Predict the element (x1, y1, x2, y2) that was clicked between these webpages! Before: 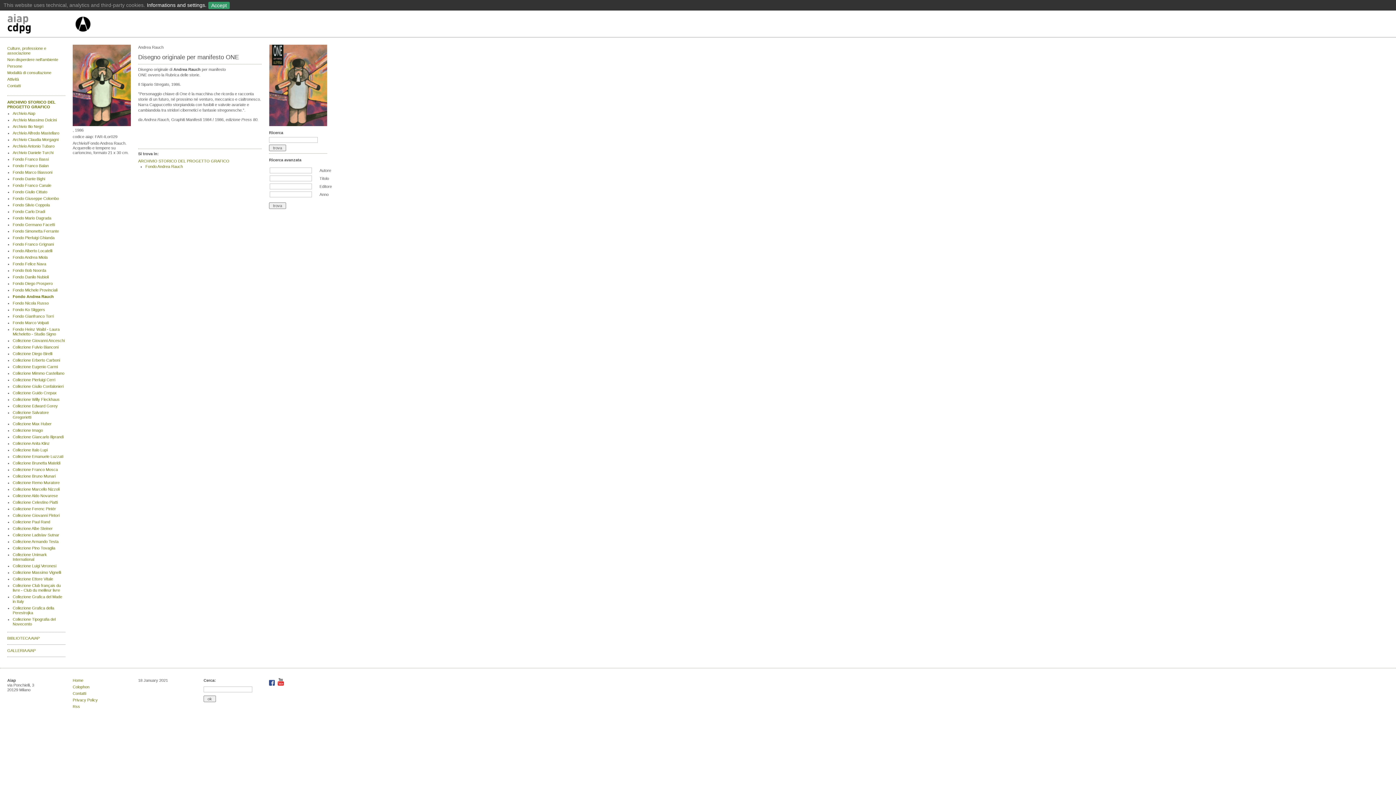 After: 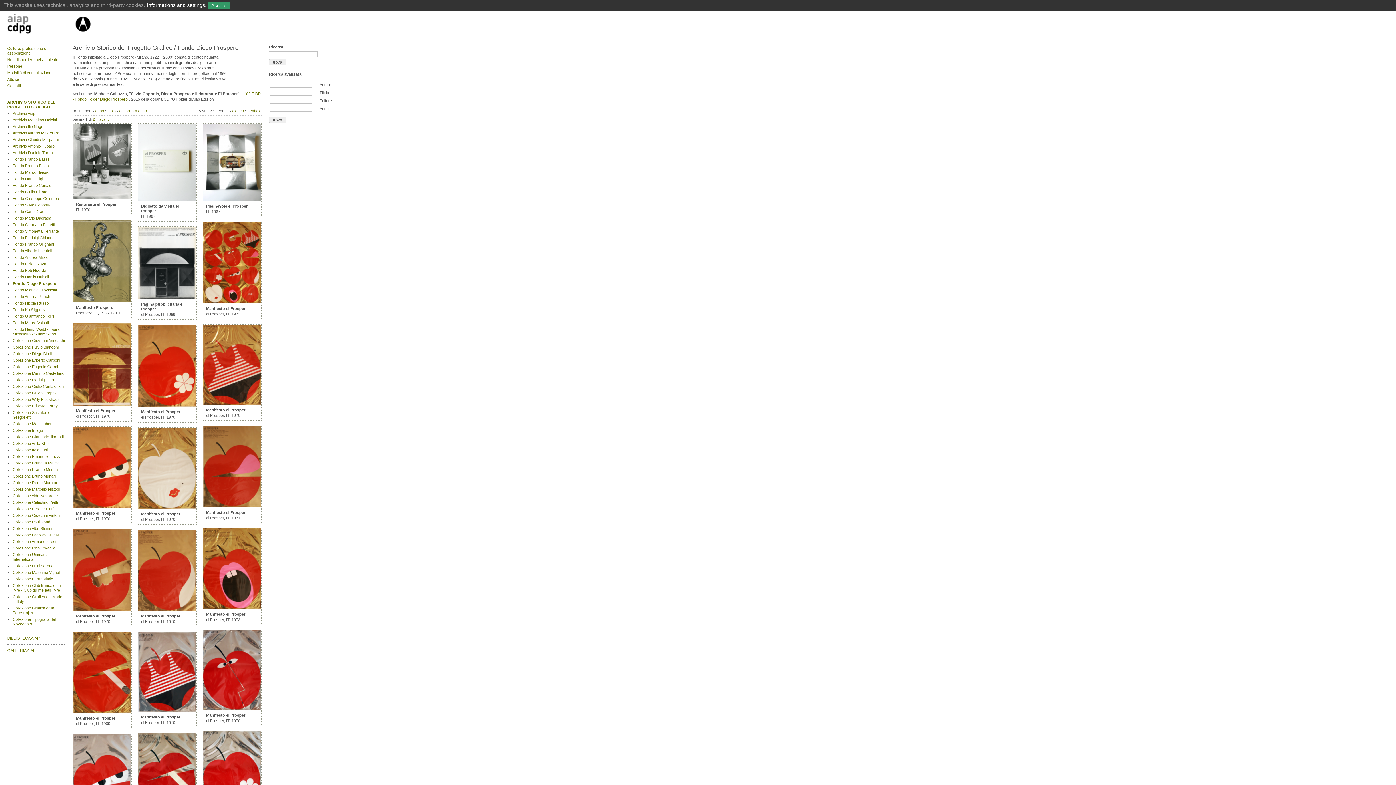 Action: bbox: (12, 281, 52, 285) label: Fondo Diego Prospero